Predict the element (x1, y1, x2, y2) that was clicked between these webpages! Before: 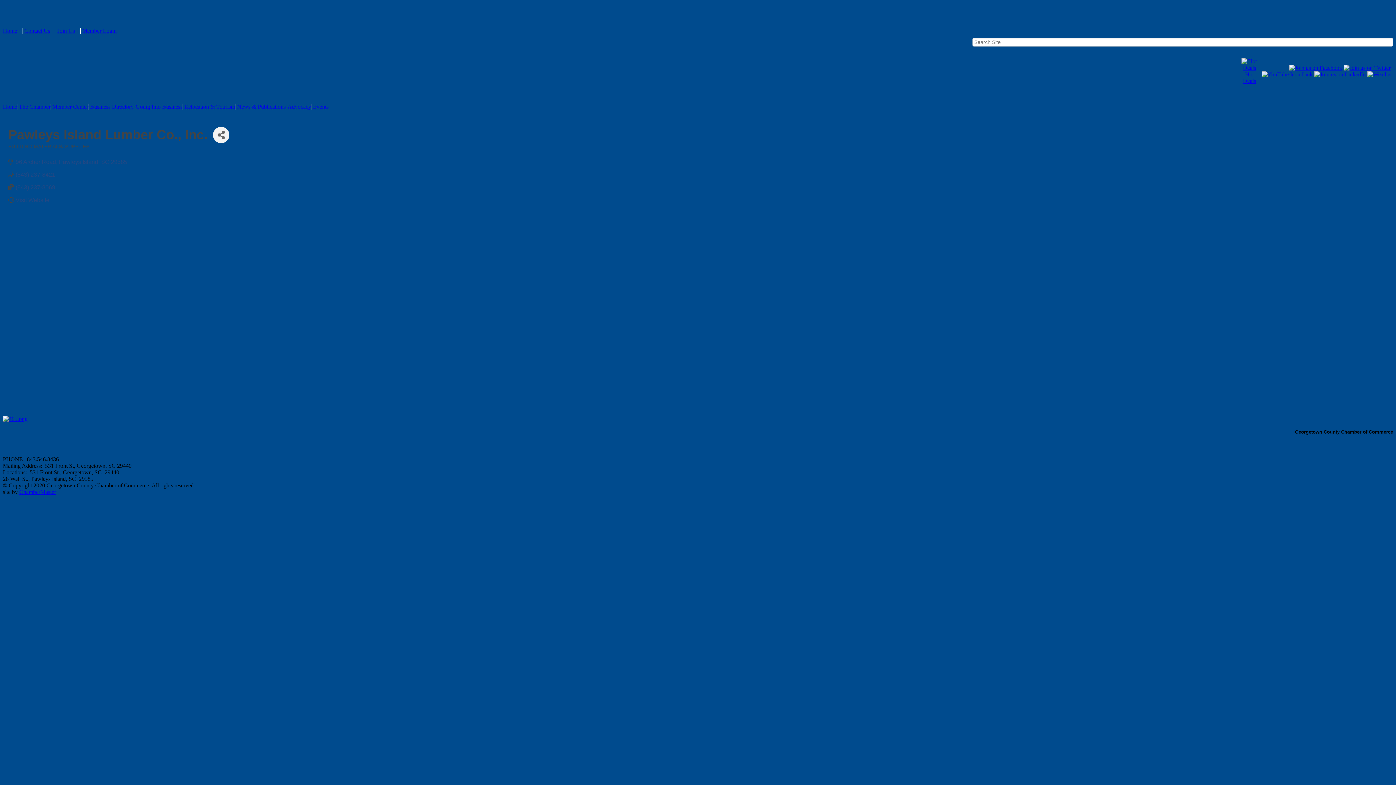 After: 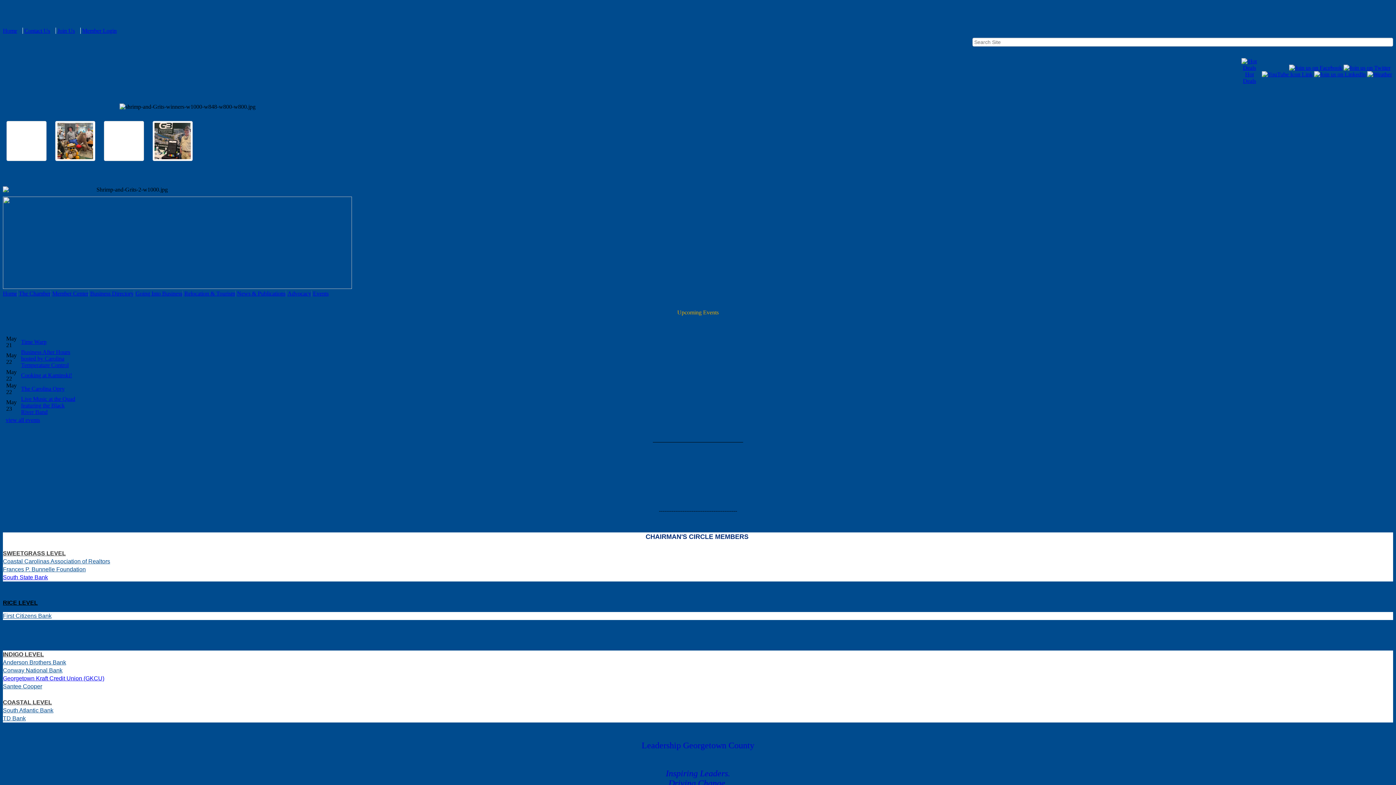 Action: bbox: (2, 27, 22, 33) label: Home